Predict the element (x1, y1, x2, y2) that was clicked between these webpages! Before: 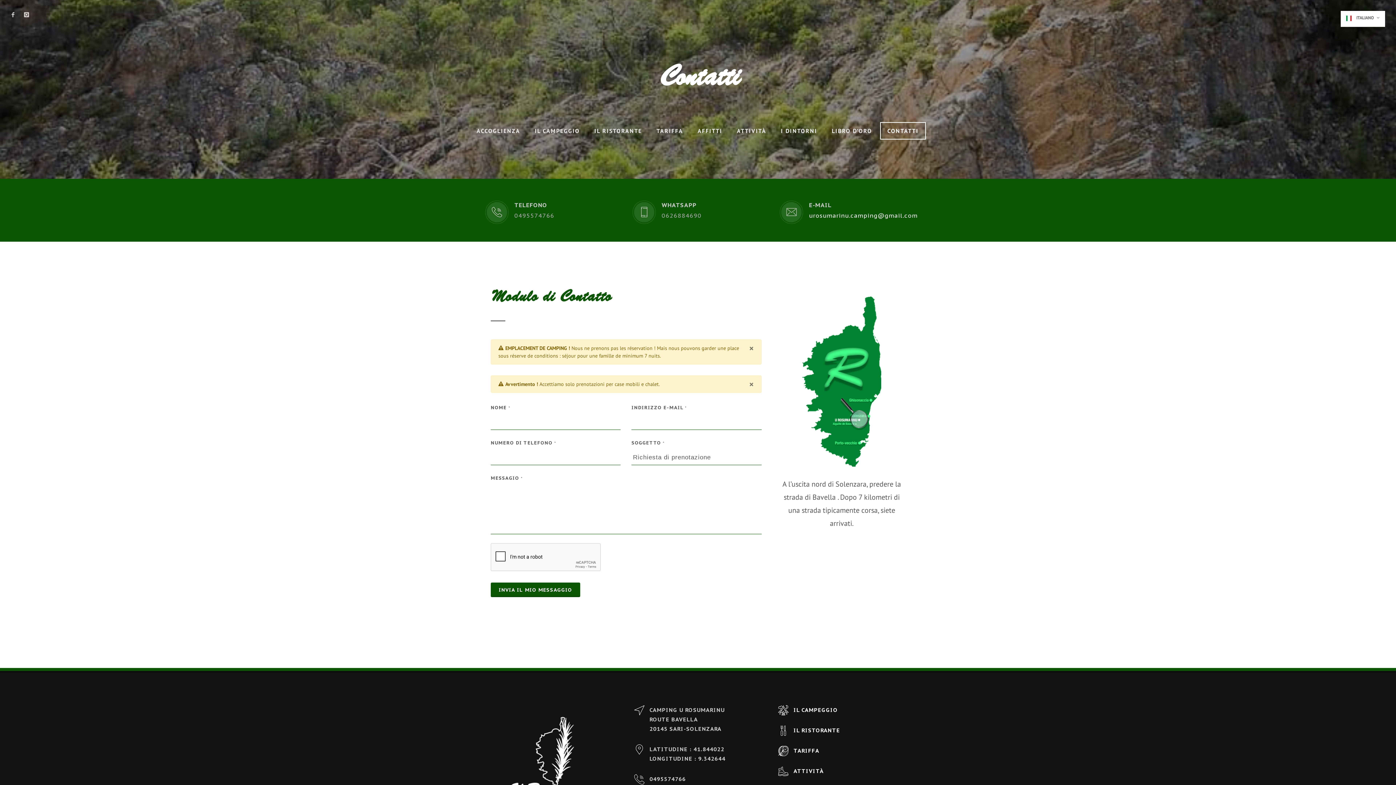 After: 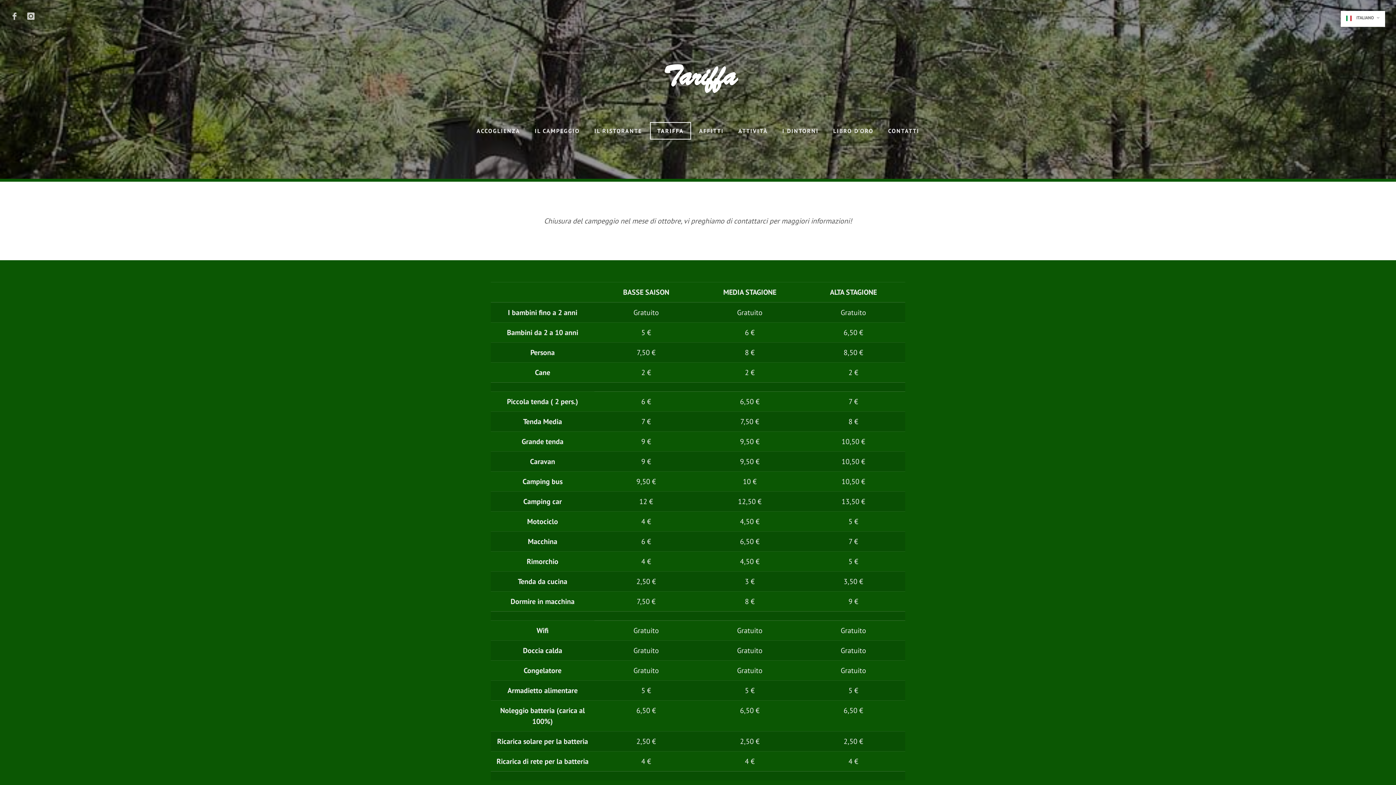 Action: bbox: (778, 746, 788, 756)